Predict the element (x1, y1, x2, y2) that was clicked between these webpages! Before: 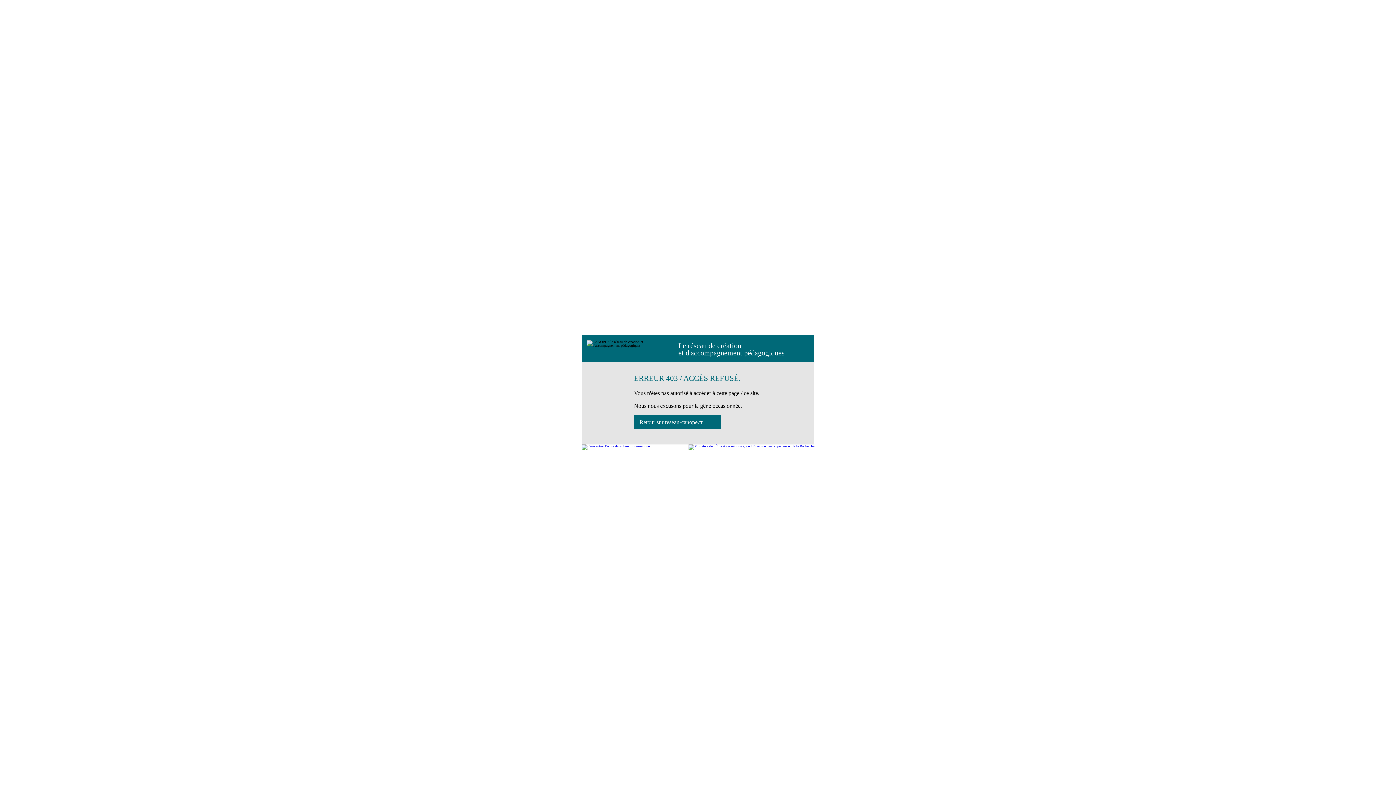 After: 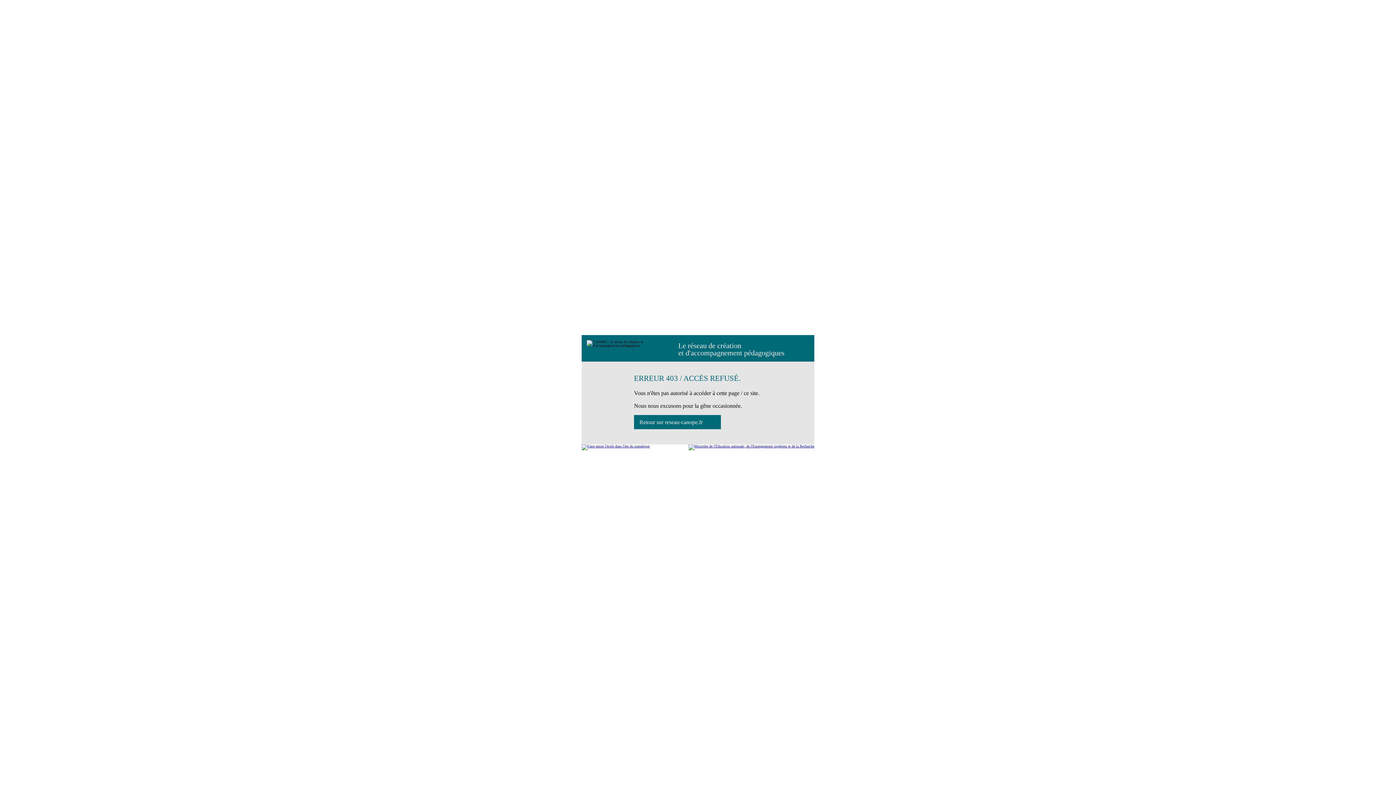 Action: bbox: (688, 444, 814, 450)